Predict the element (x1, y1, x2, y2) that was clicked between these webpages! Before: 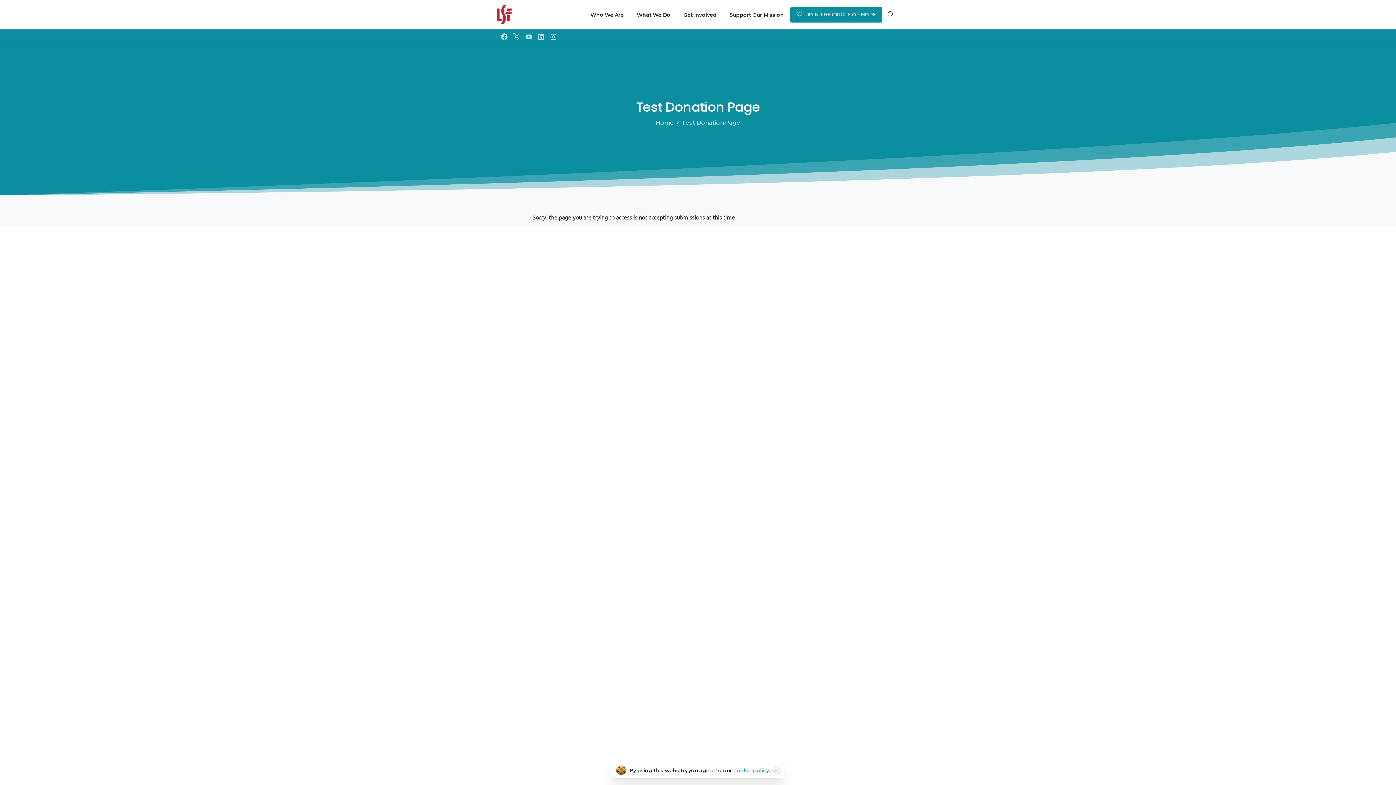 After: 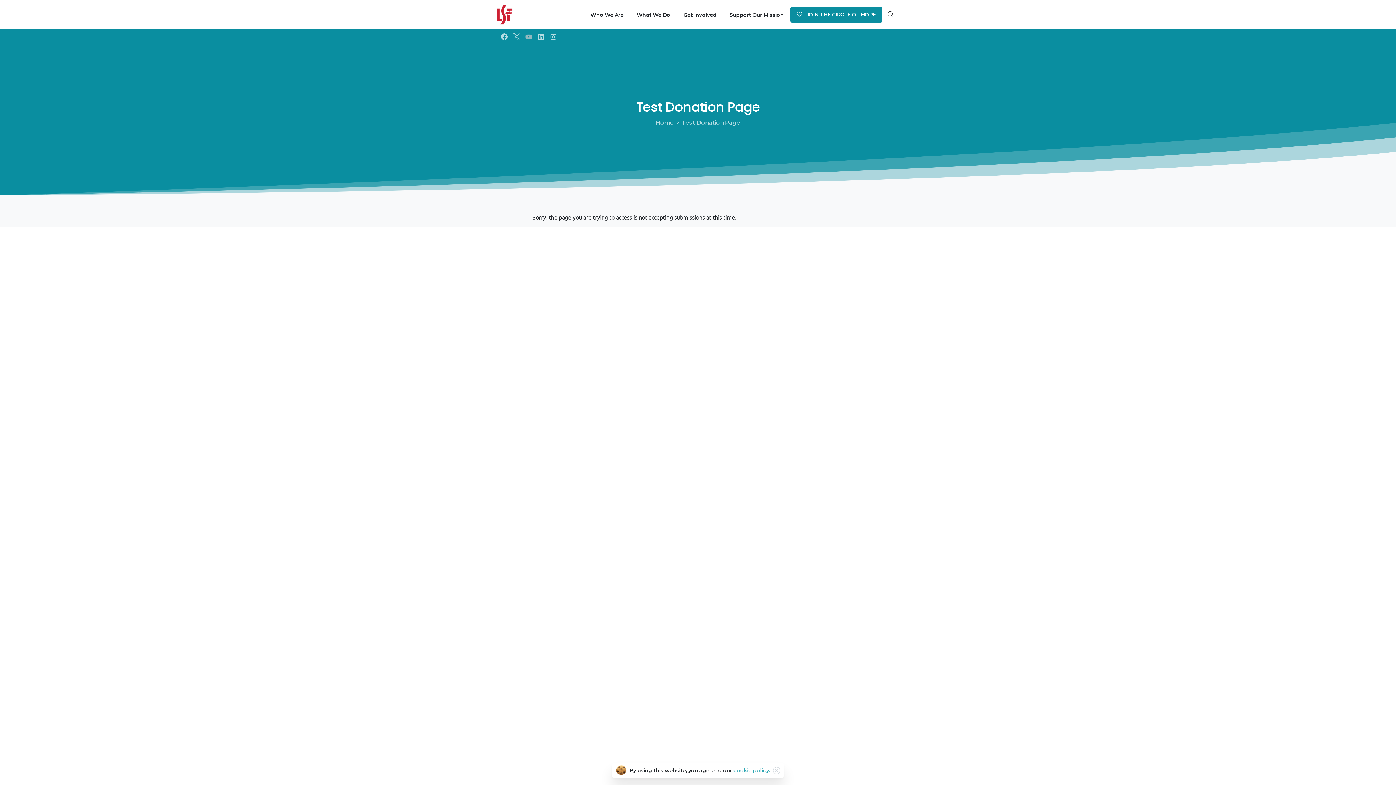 Action: bbox: (522, 33, 535, 40)